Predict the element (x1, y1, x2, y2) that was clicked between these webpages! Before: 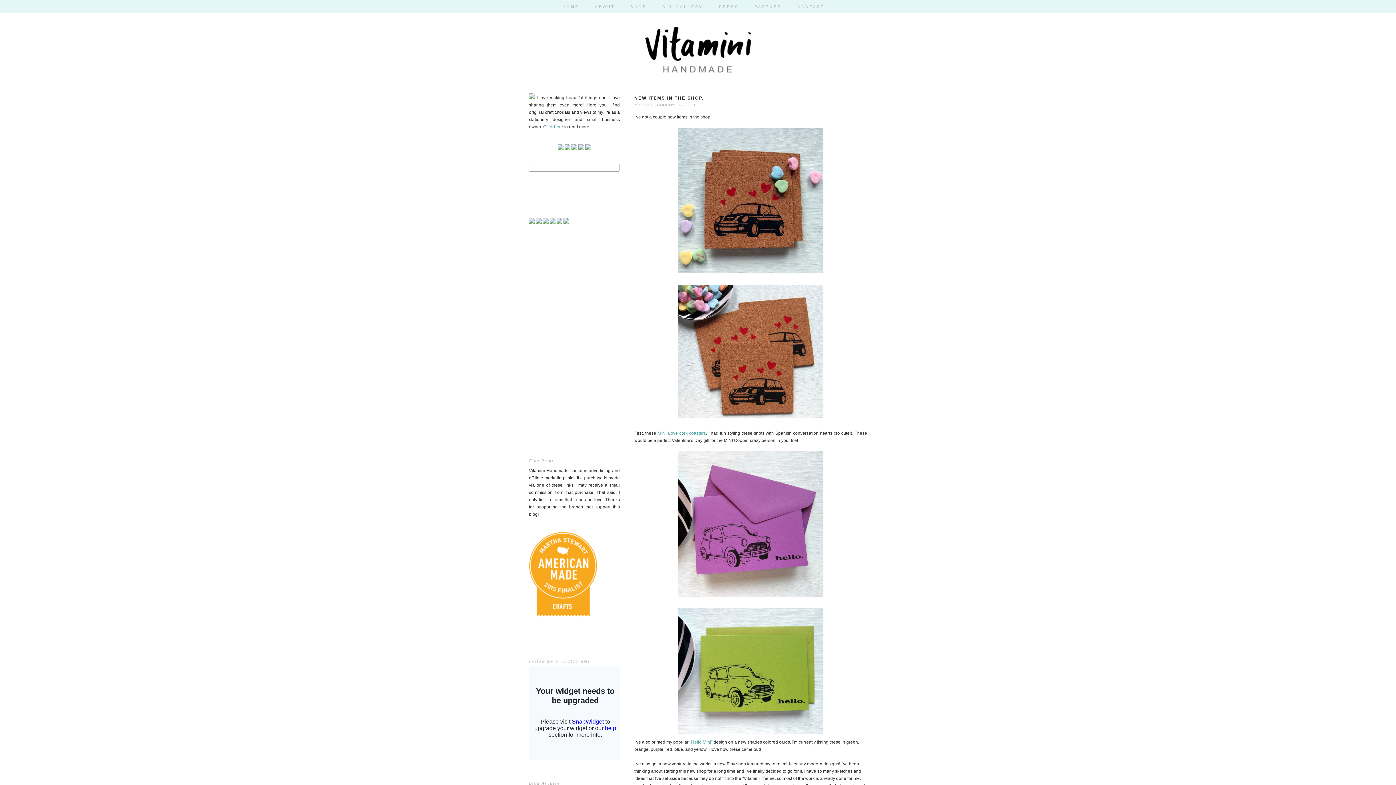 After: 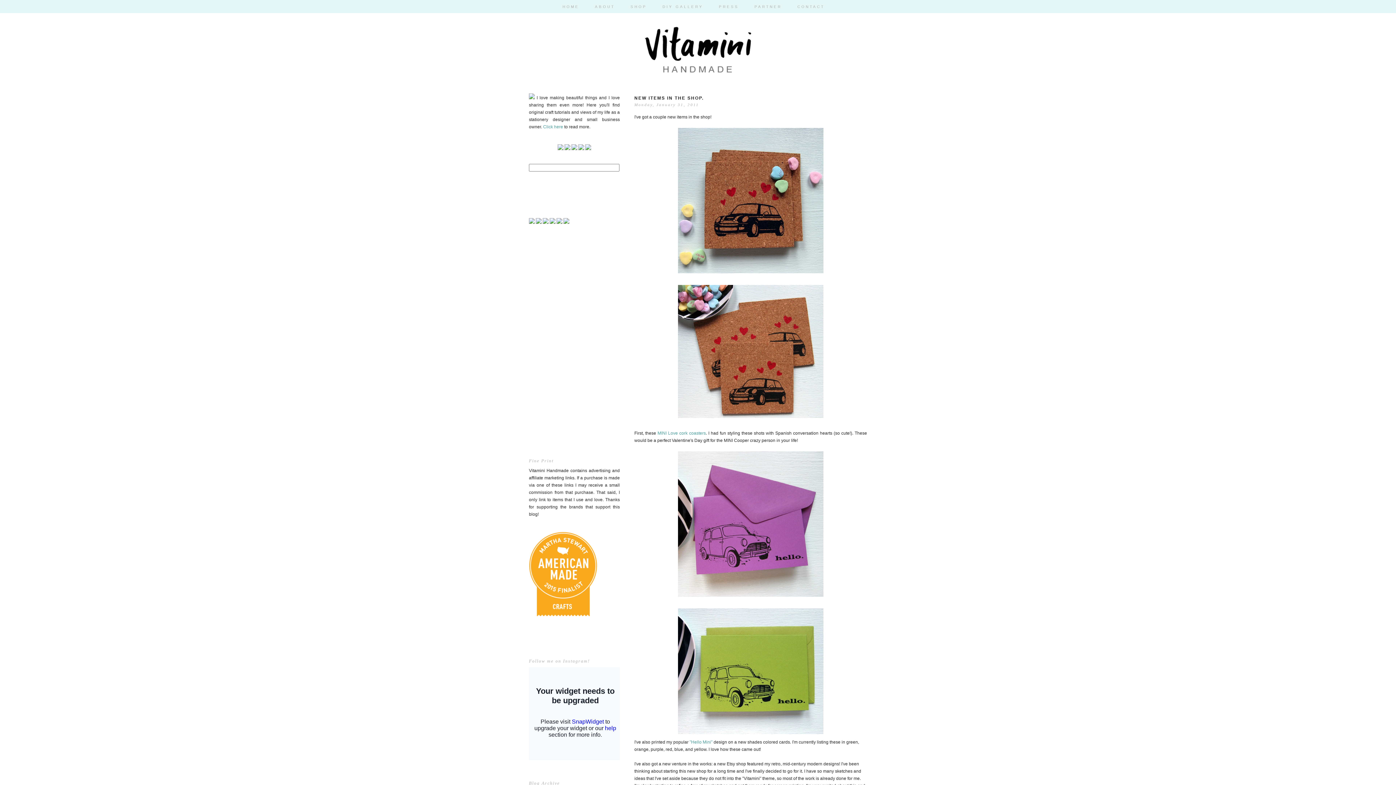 Action: bbox: (578, 146, 584, 151)